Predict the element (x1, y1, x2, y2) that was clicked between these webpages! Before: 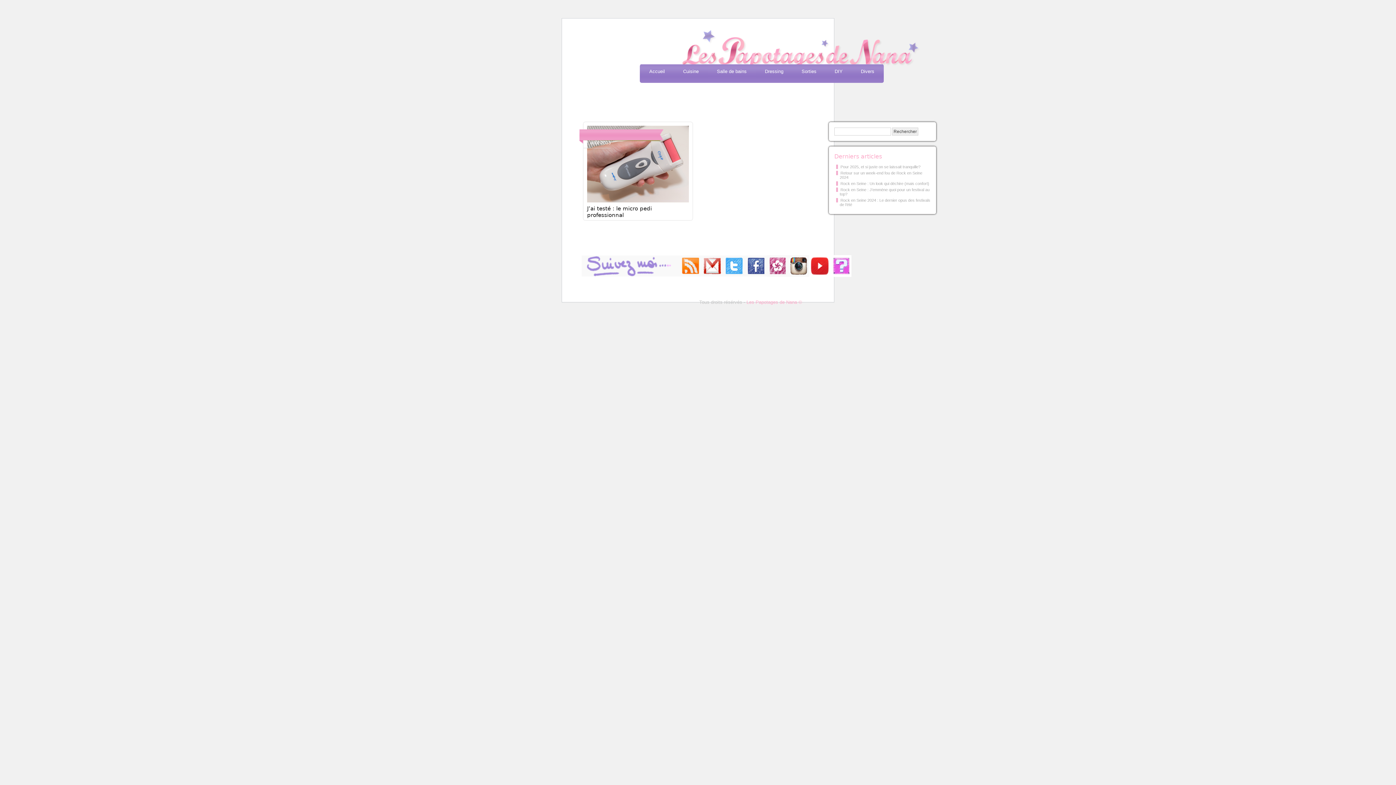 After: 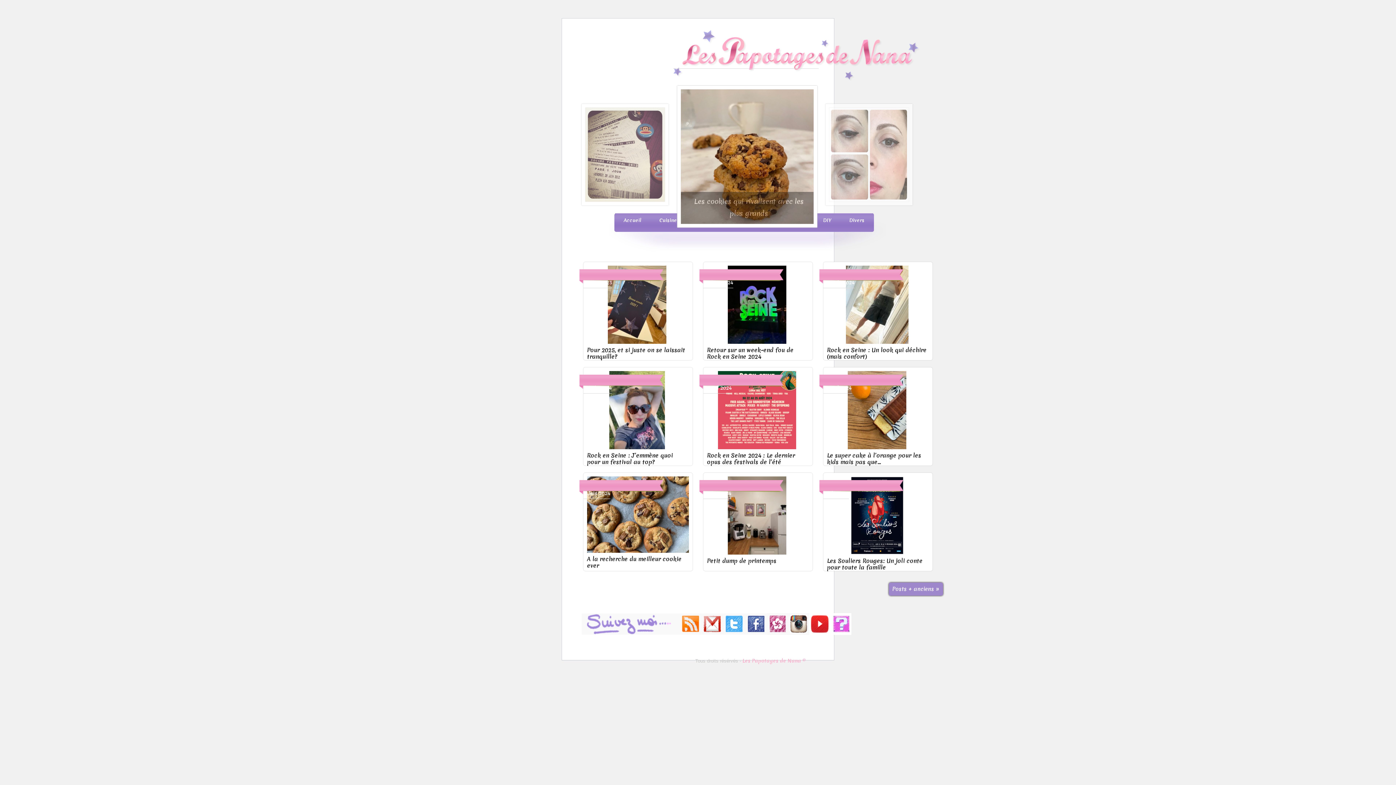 Action: label: Accueil bbox: (640, 64, 673, 79)